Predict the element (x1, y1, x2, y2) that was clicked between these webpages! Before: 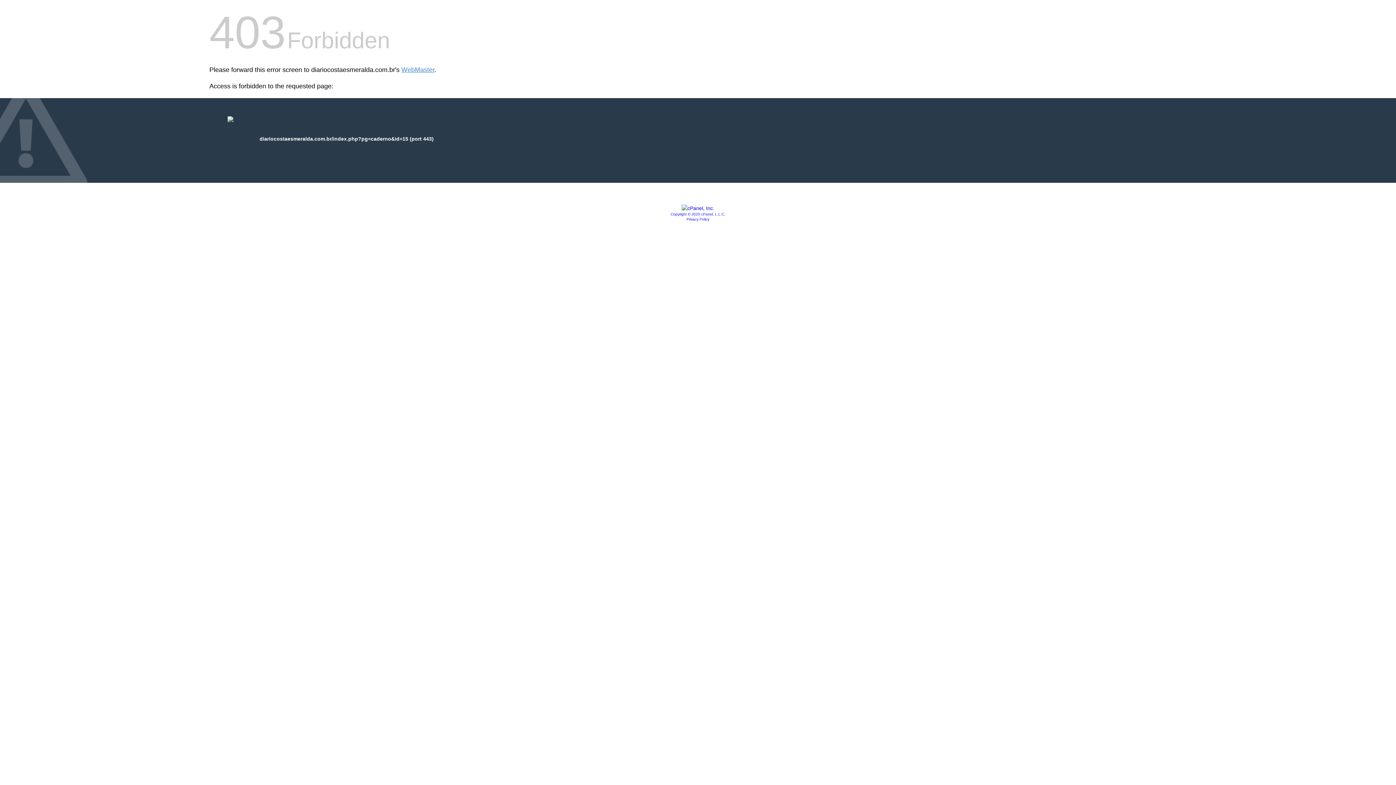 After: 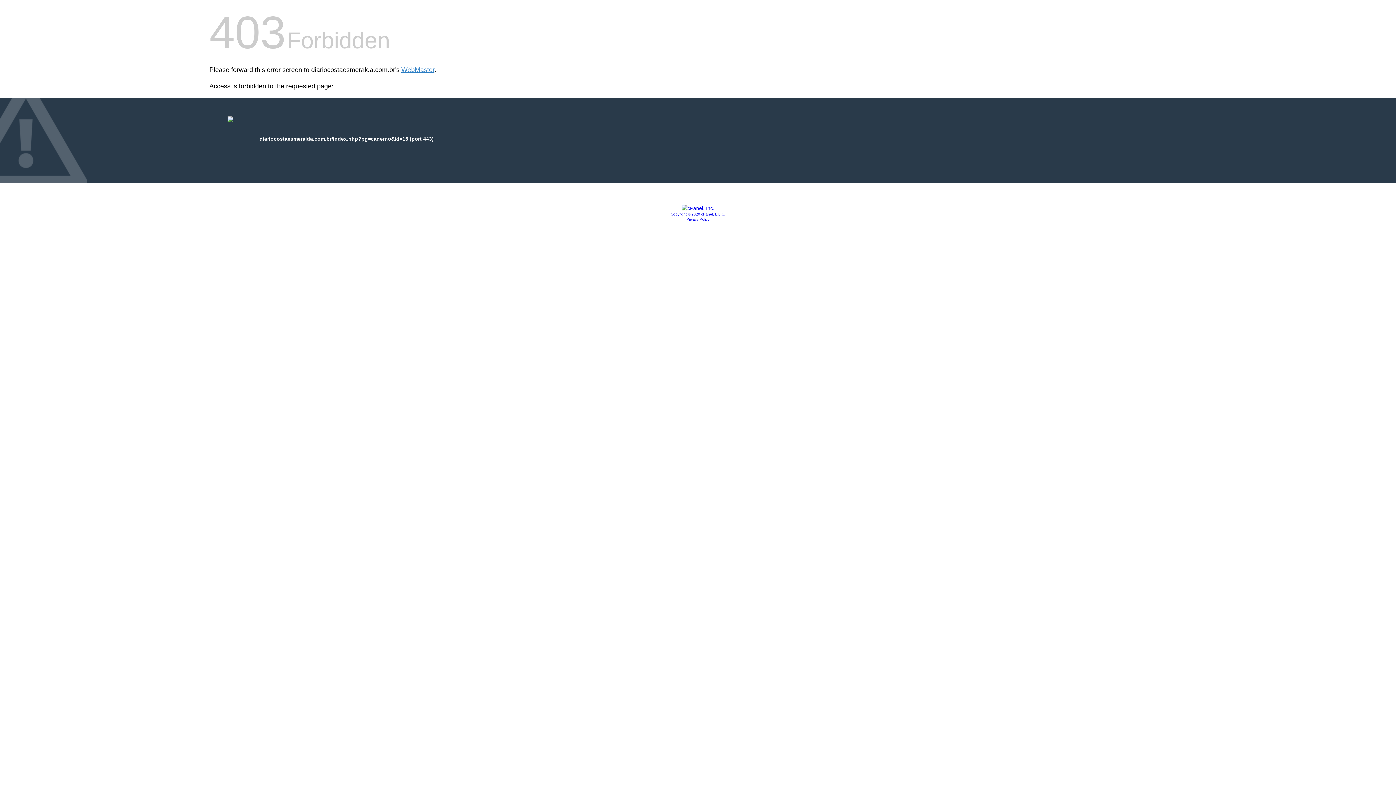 Action: bbox: (670, 212, 725, 216) label: Copyright © 2020 cPanel, L.L.C.